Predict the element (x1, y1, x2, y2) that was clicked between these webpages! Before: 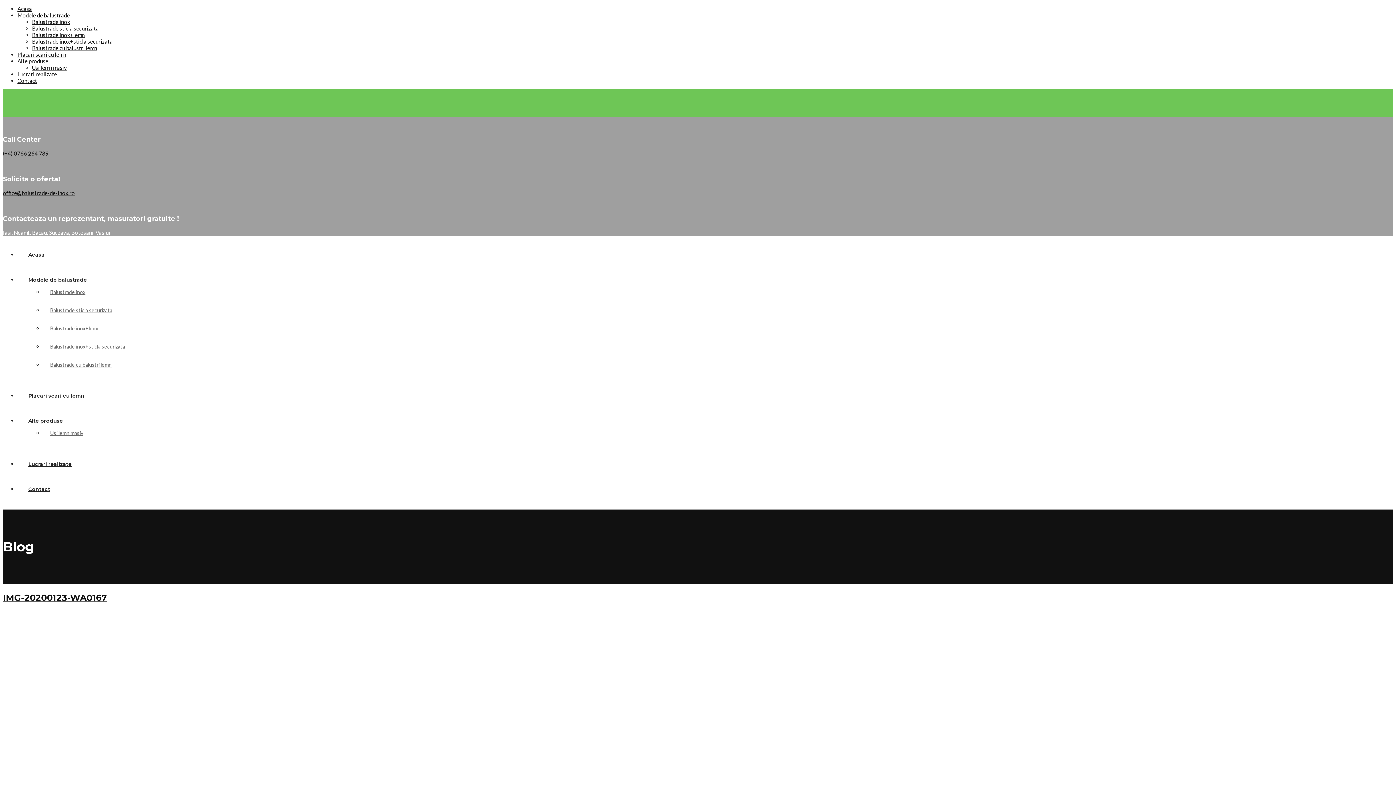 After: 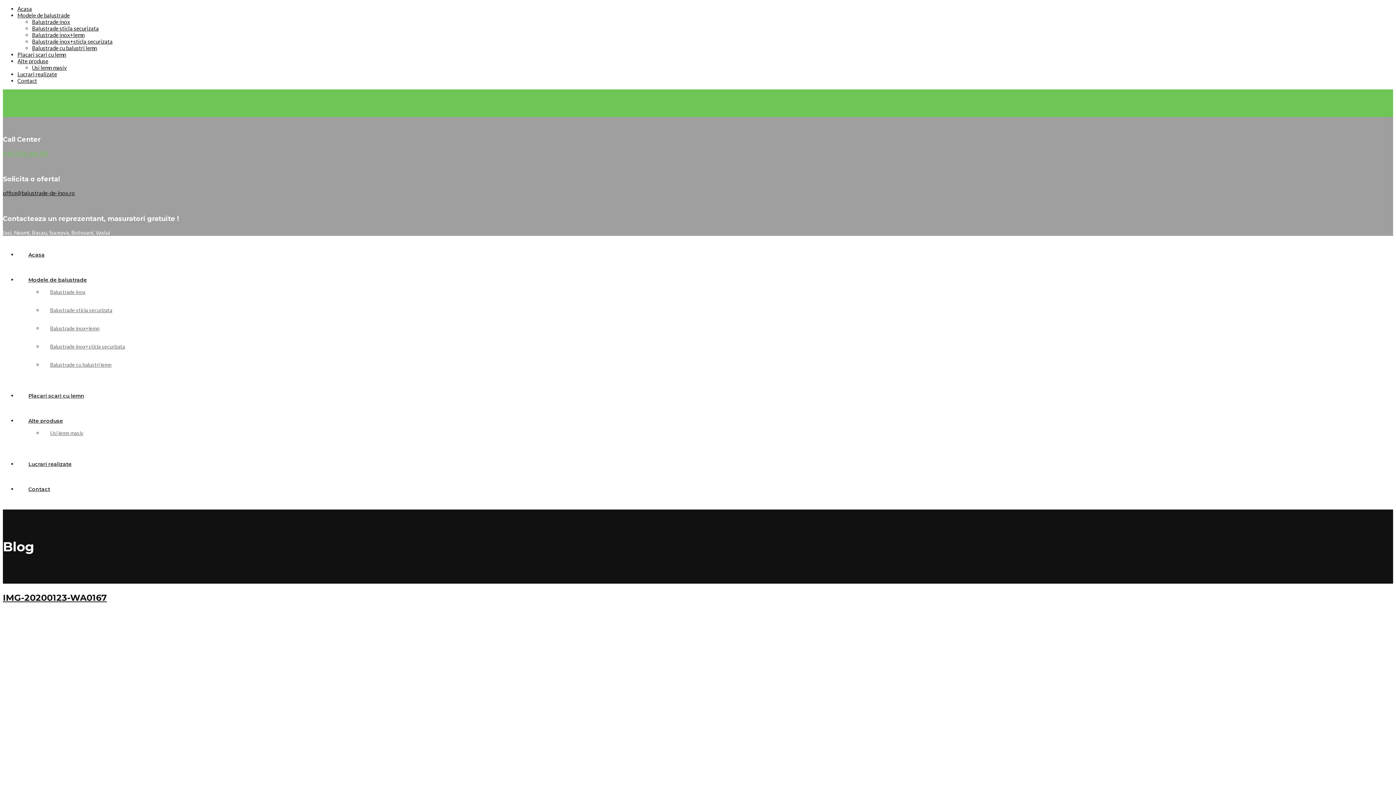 Action: label: (+4) 0766 264 789 bbox: (2, 150, 48, 156)